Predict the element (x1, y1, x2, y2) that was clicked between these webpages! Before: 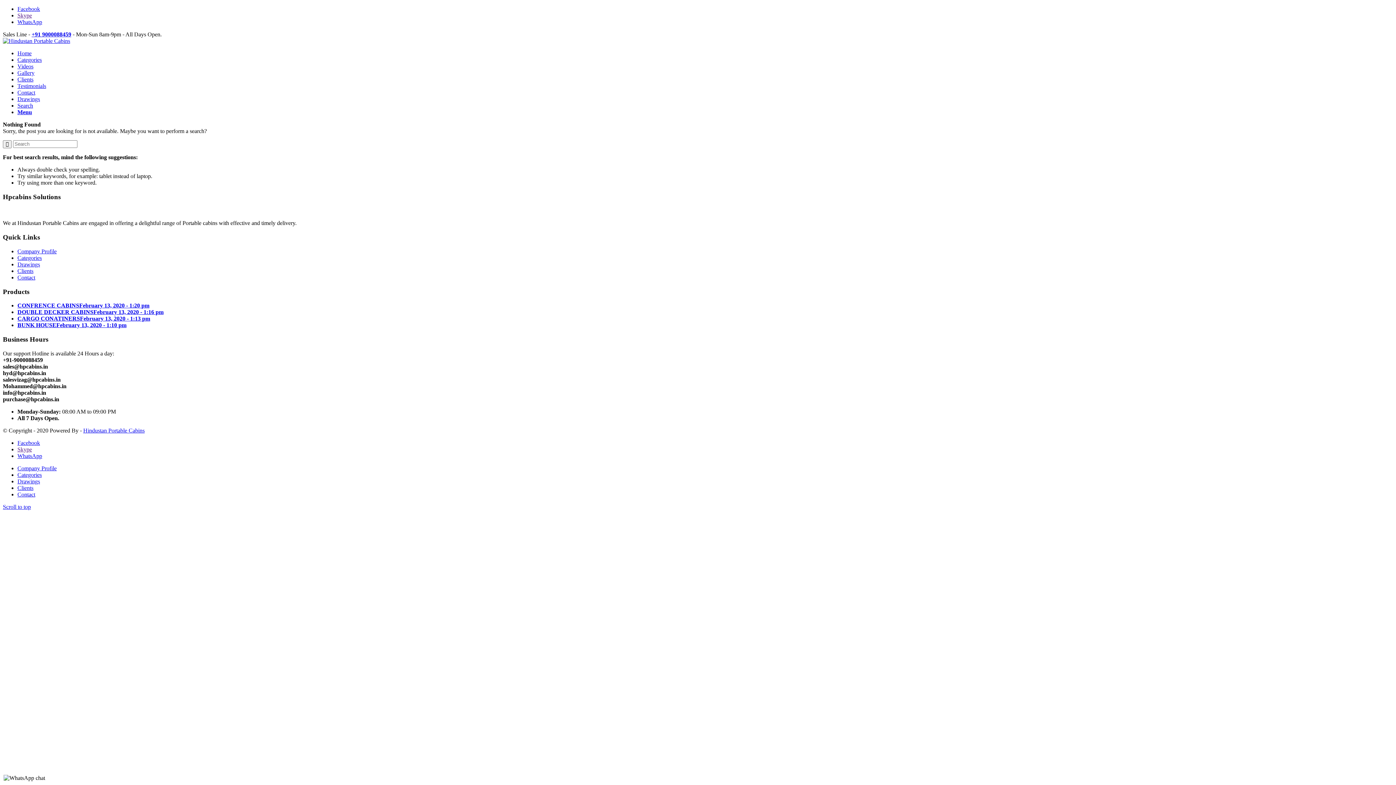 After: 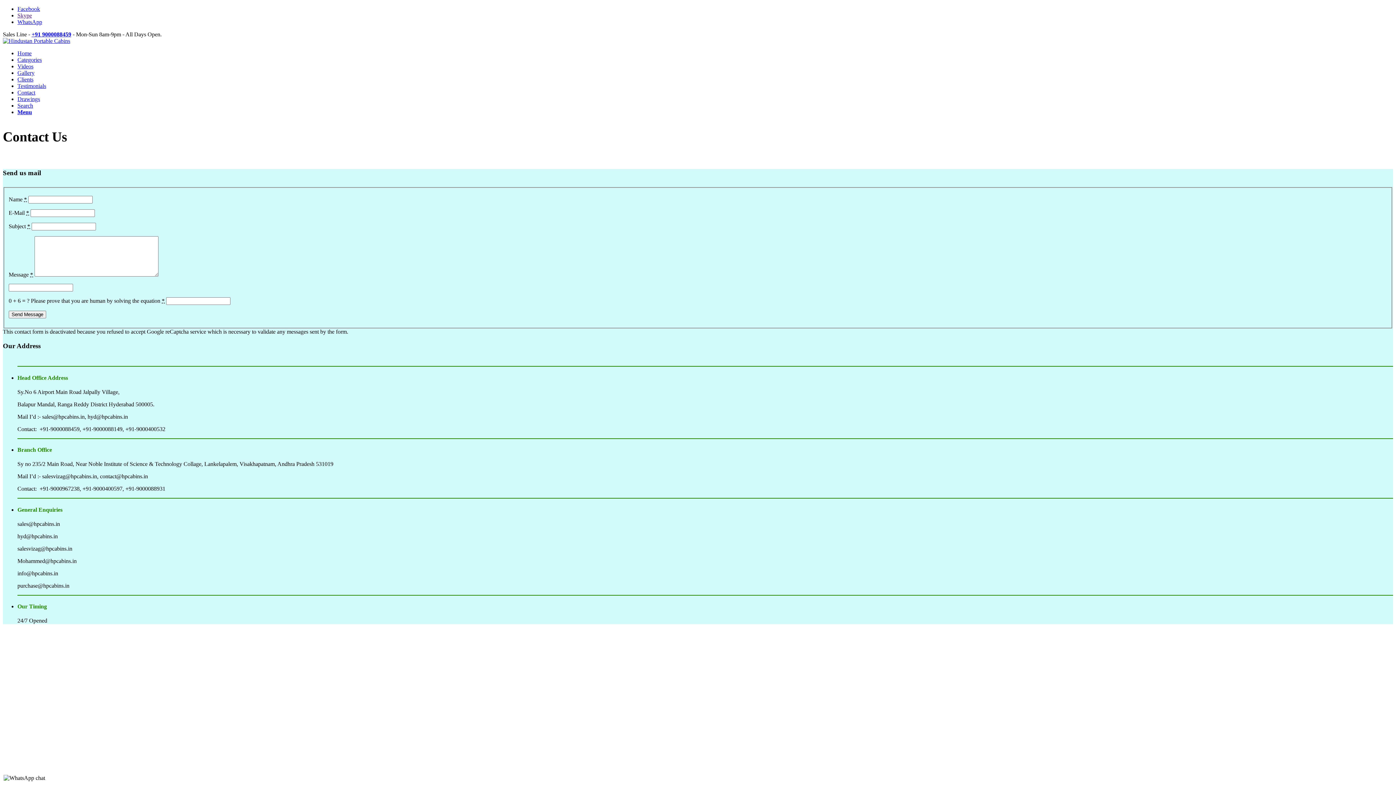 Action: bbox: (17, 274, 35, 280) label: Contact